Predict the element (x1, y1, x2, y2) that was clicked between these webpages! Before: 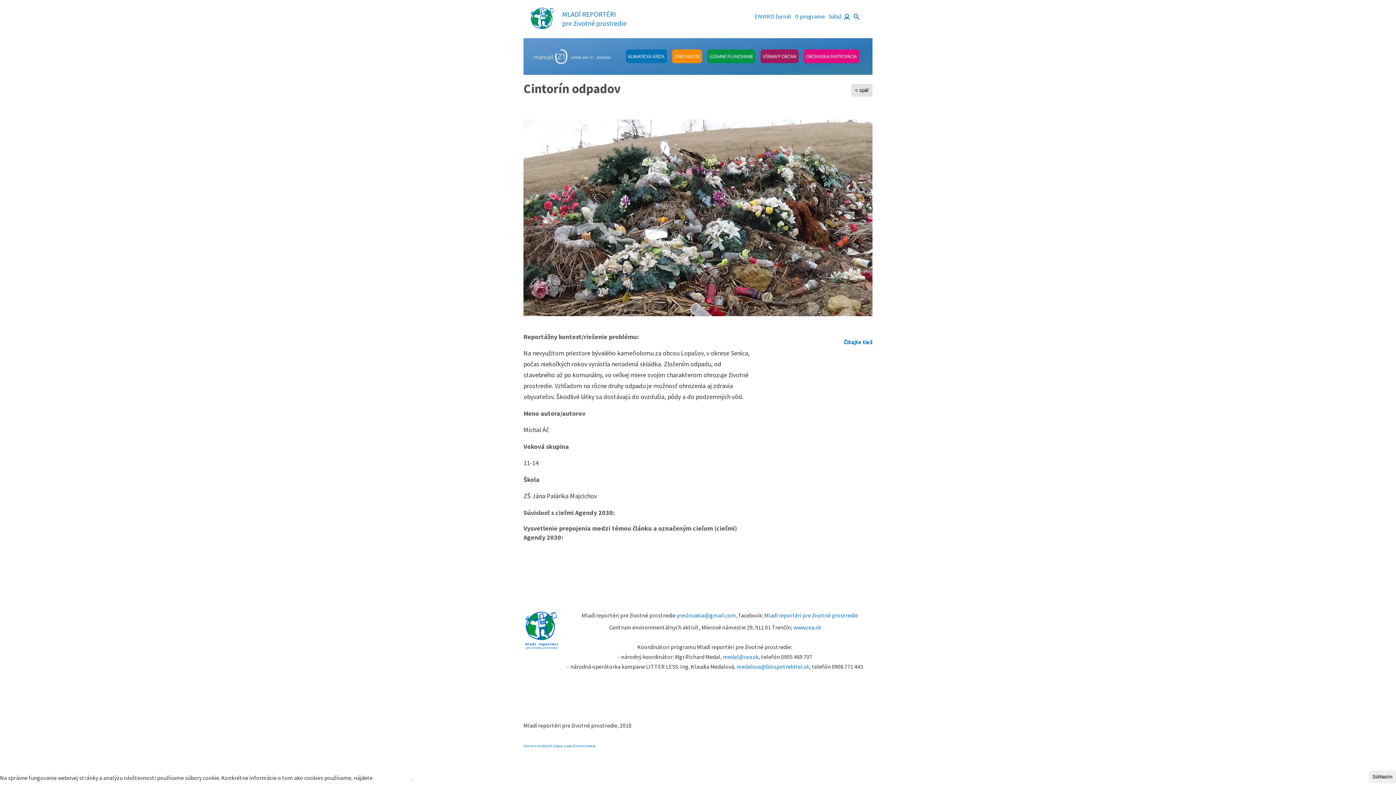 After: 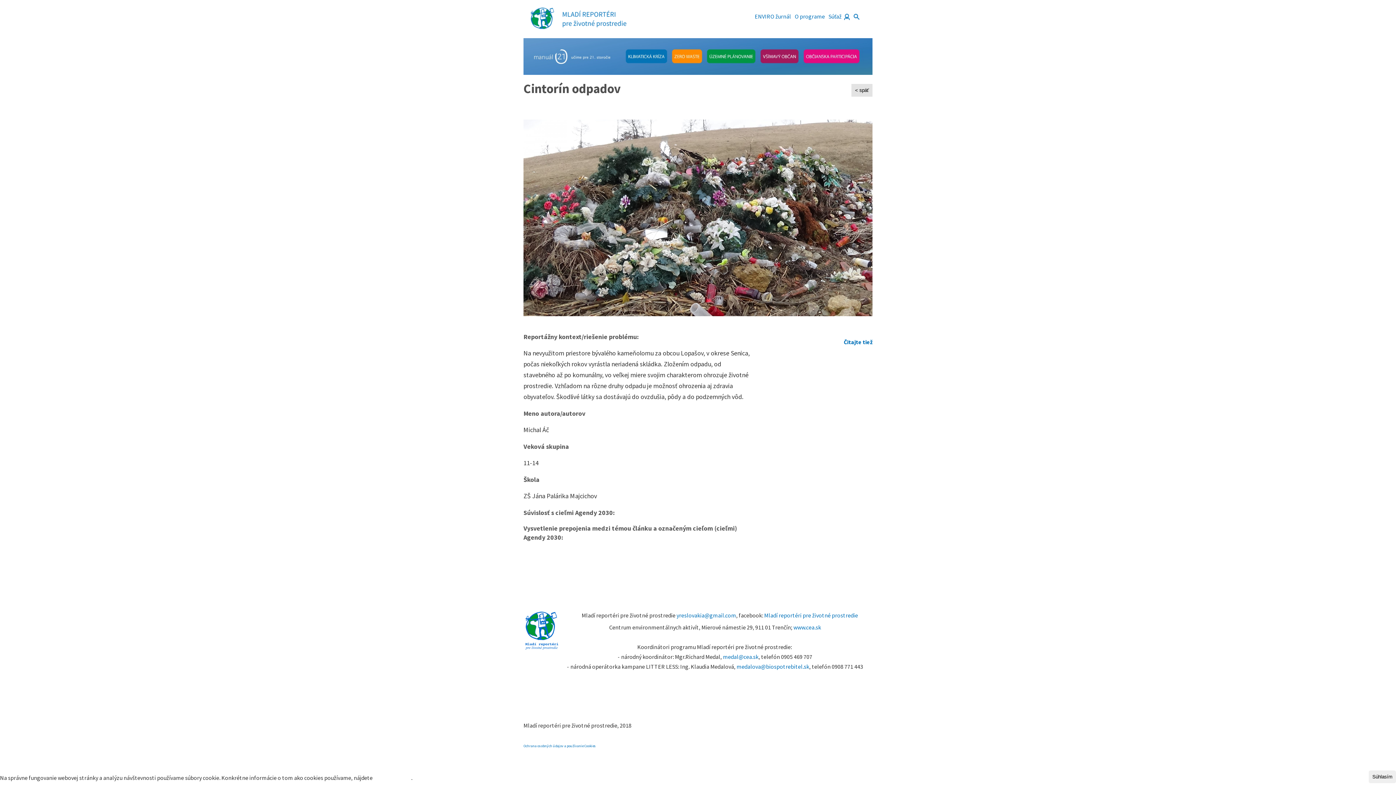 Action: bbox: (523, 69, 872, 76)